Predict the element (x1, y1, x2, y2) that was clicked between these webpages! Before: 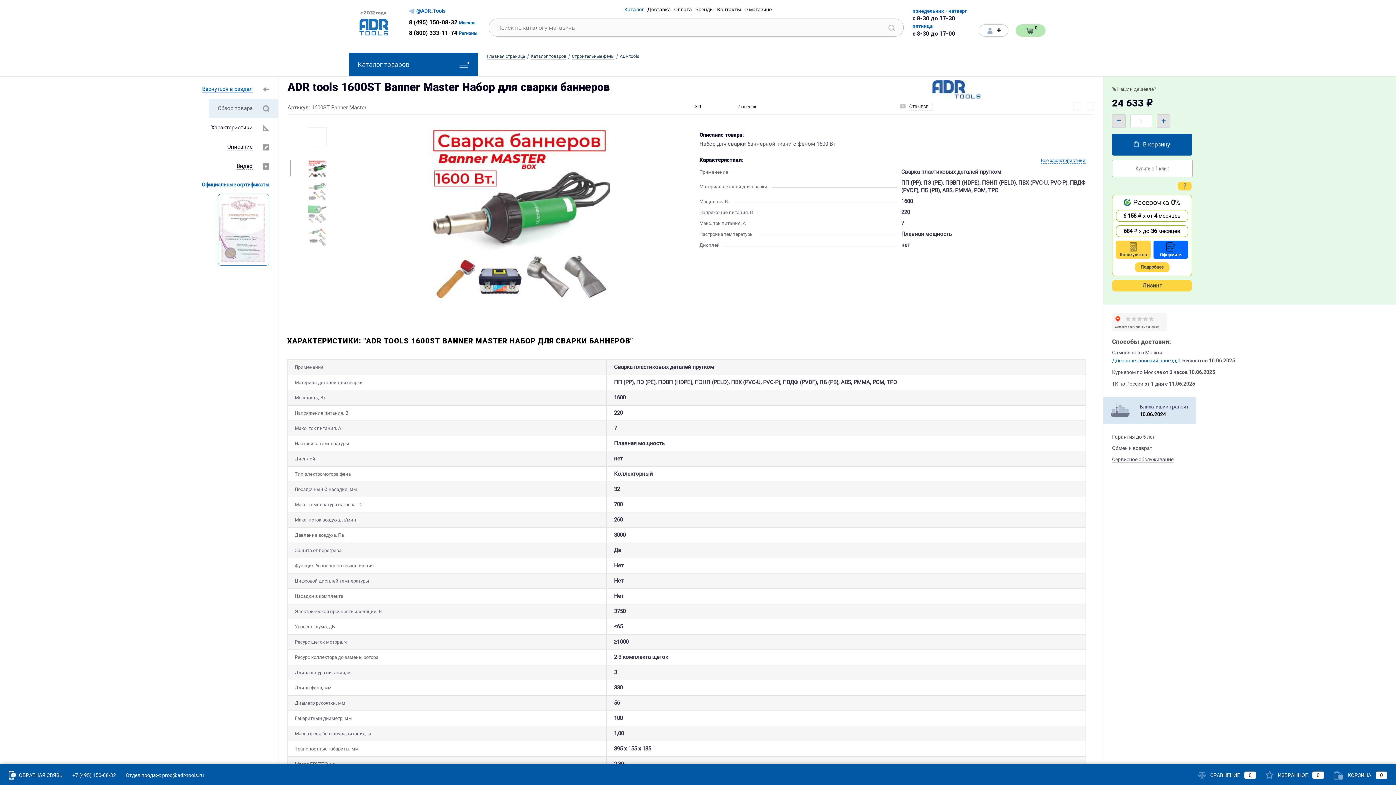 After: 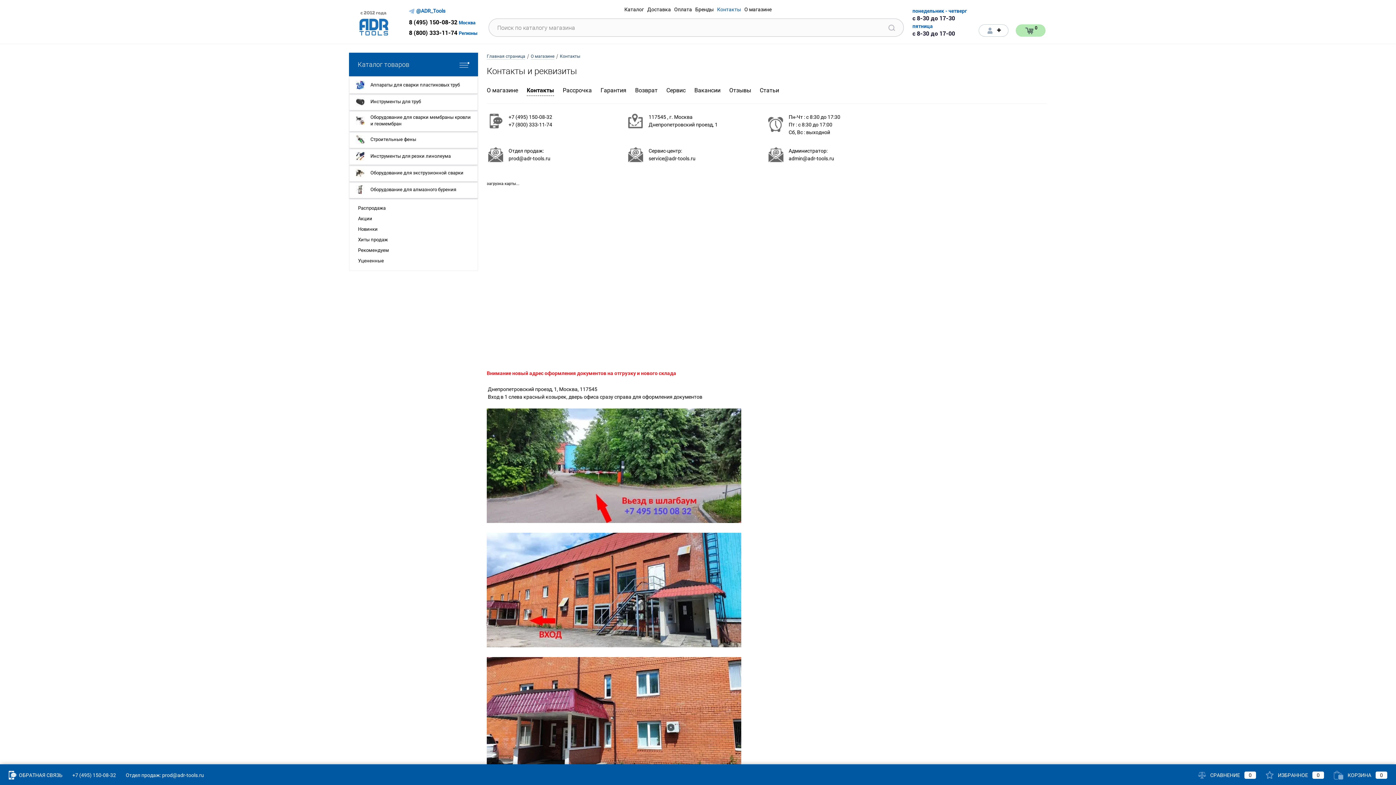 Action: label: Днепропетровский проезд, 1 bbox: (1112, 357, 1181, 363)